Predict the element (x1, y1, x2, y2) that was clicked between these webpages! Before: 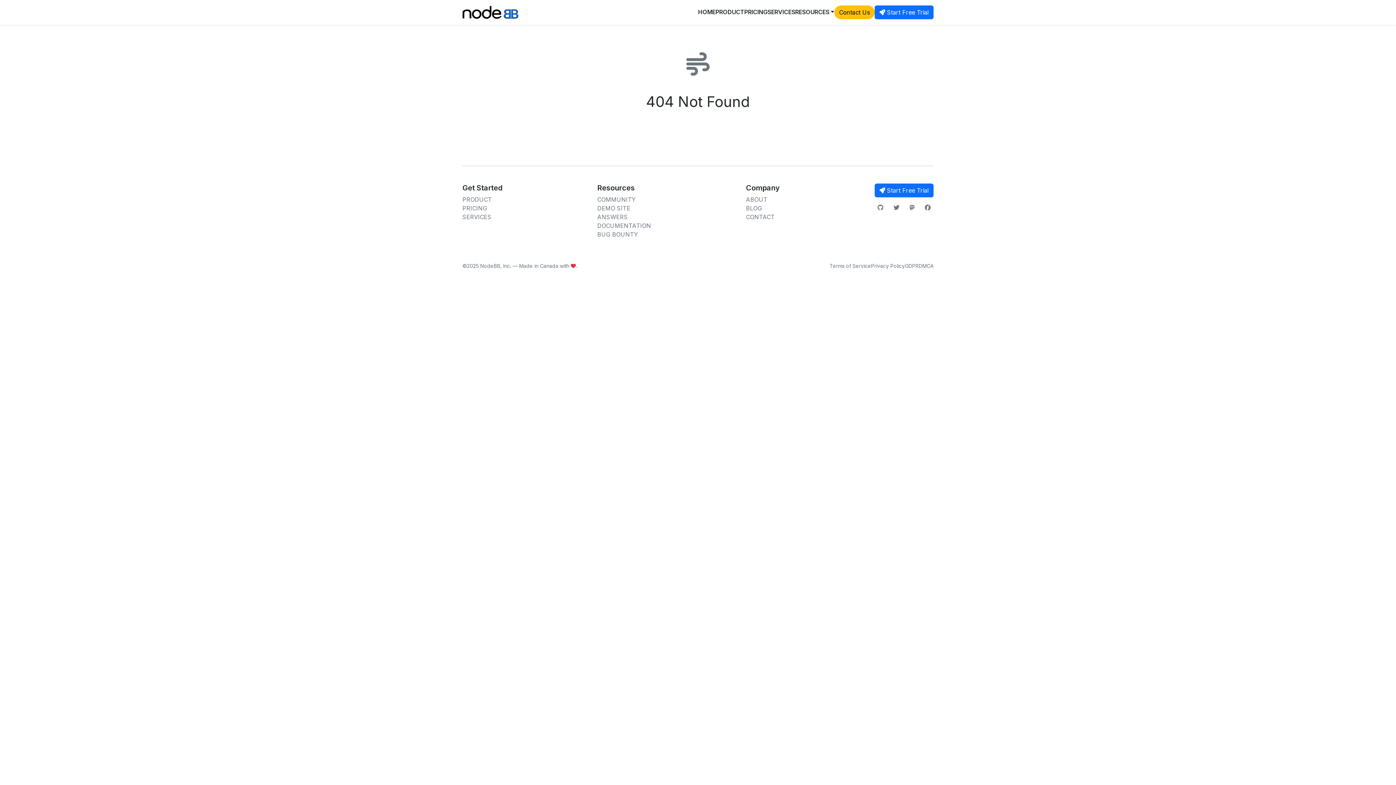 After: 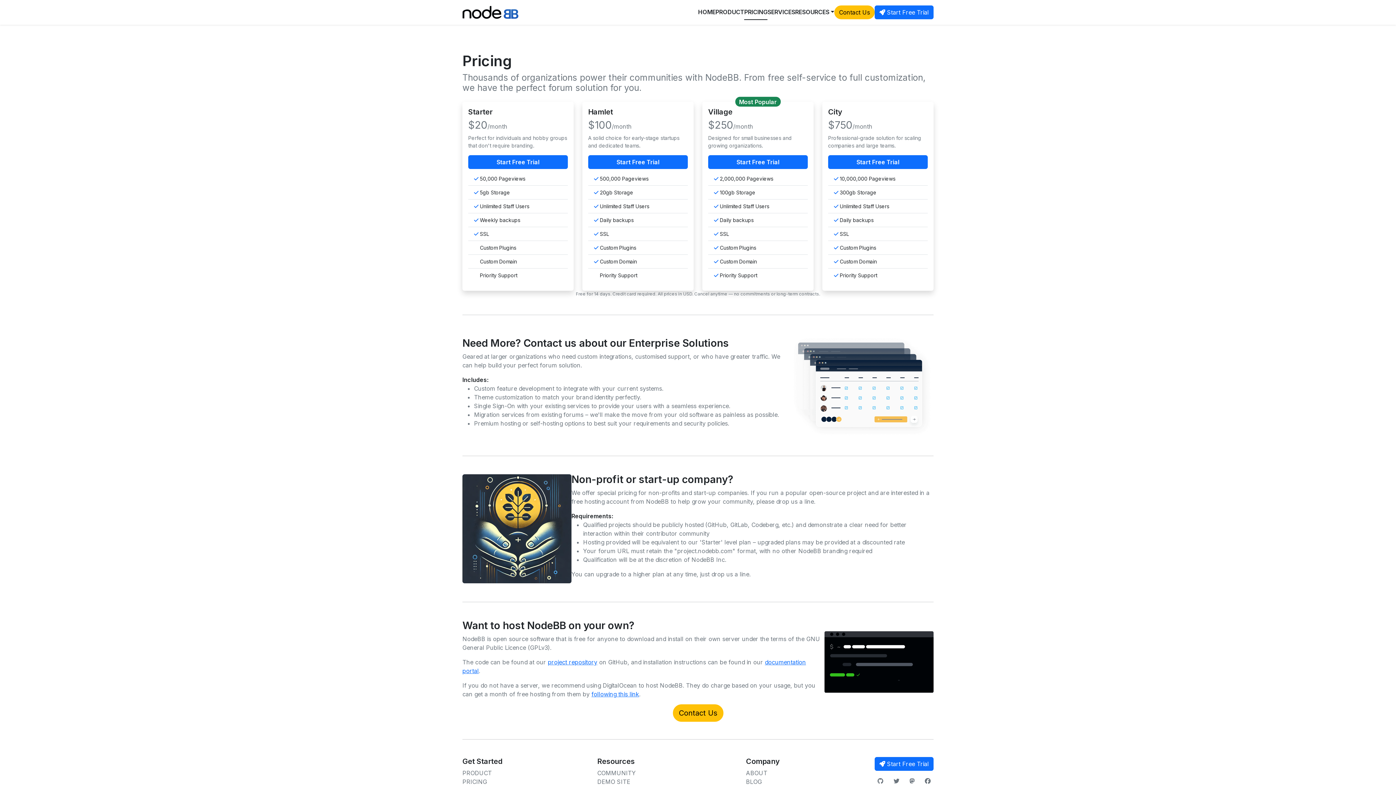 Action: label: PRICING bbox: (462, 204, 487, 212)